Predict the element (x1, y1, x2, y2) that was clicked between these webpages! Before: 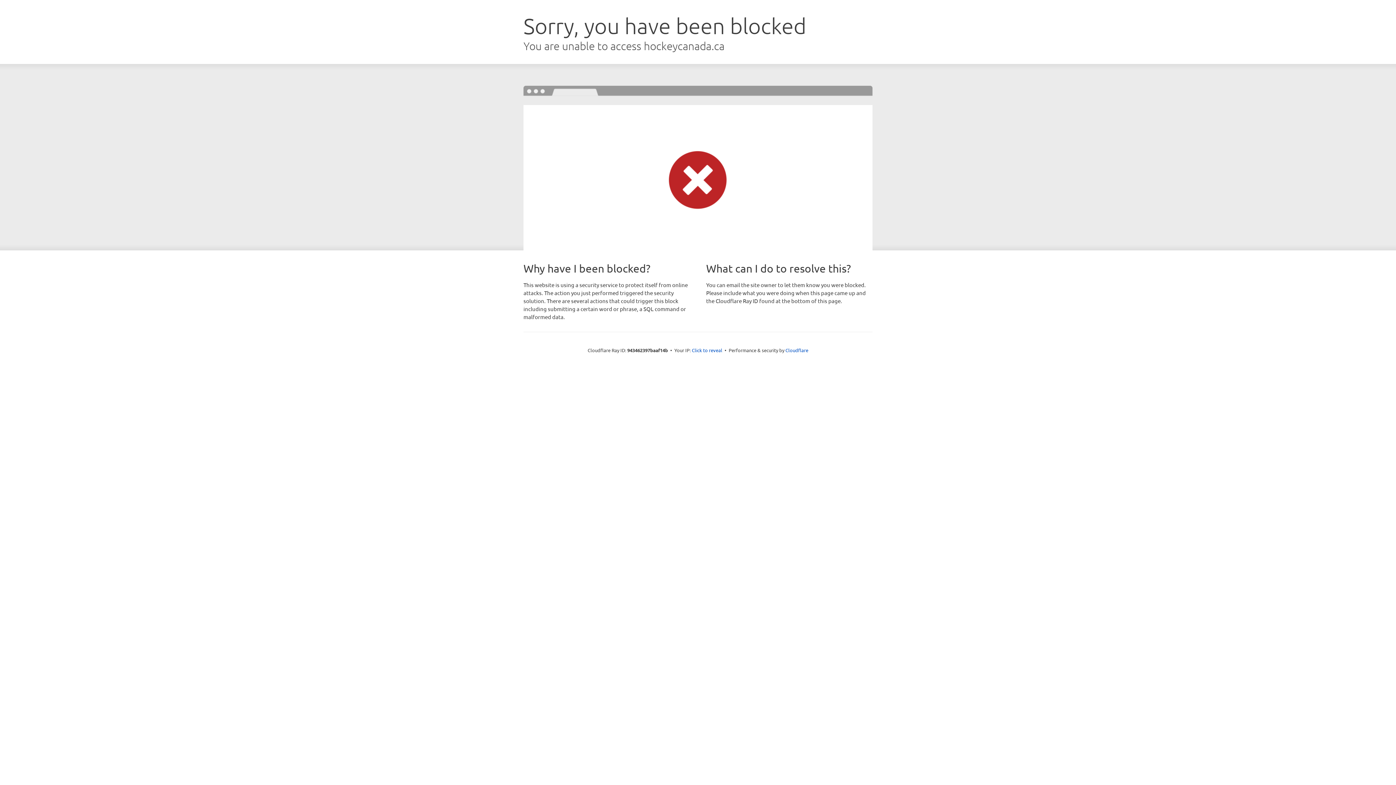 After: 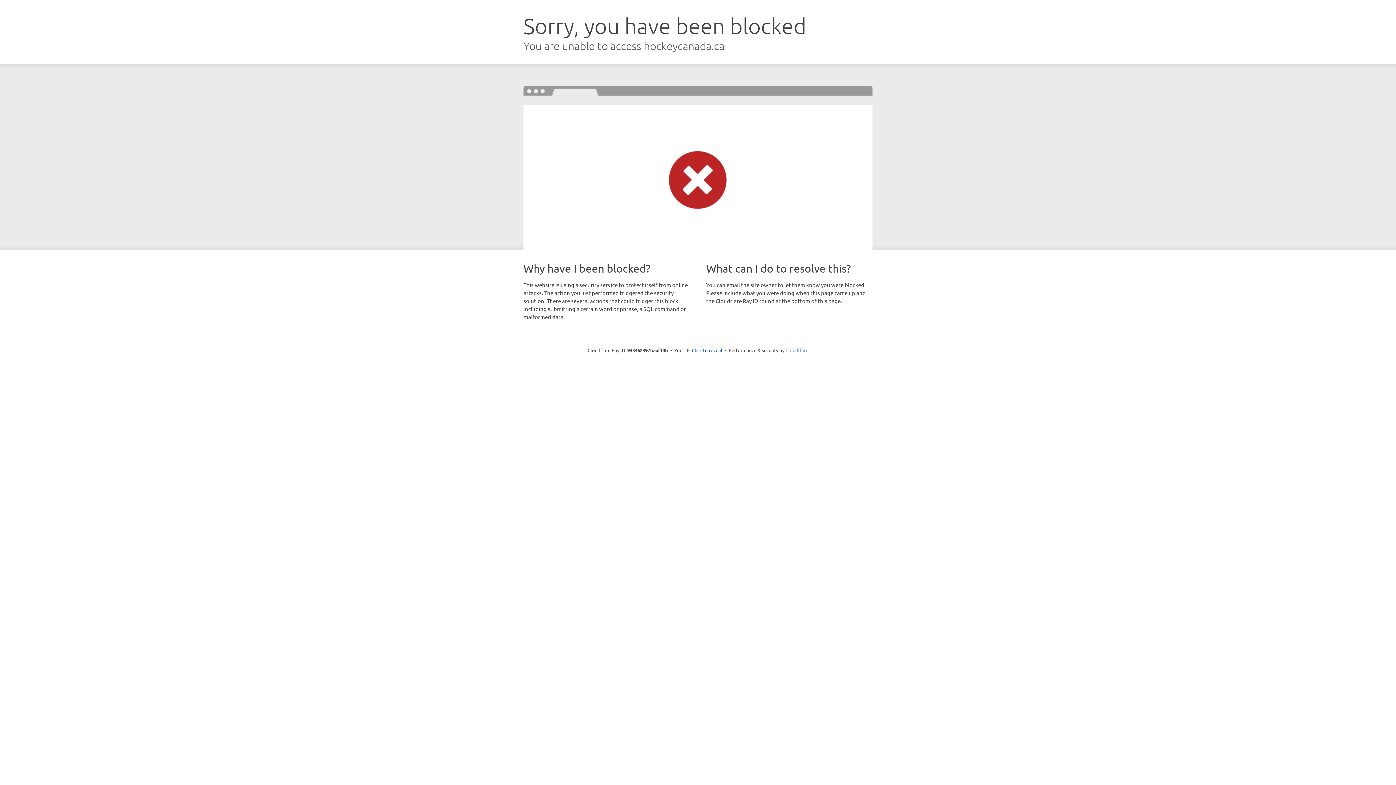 Action: label: Cloudflare bbox: (785, 347, 808, 353)